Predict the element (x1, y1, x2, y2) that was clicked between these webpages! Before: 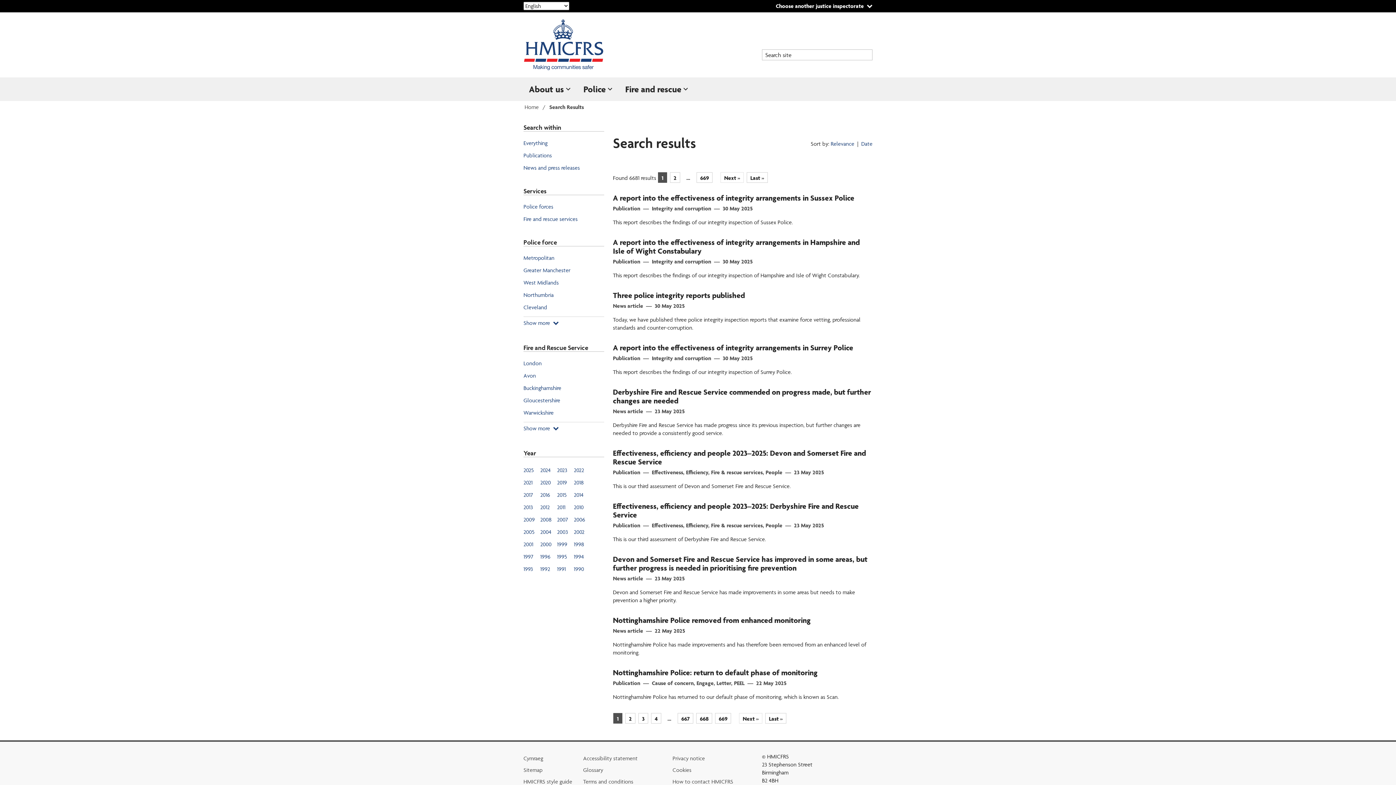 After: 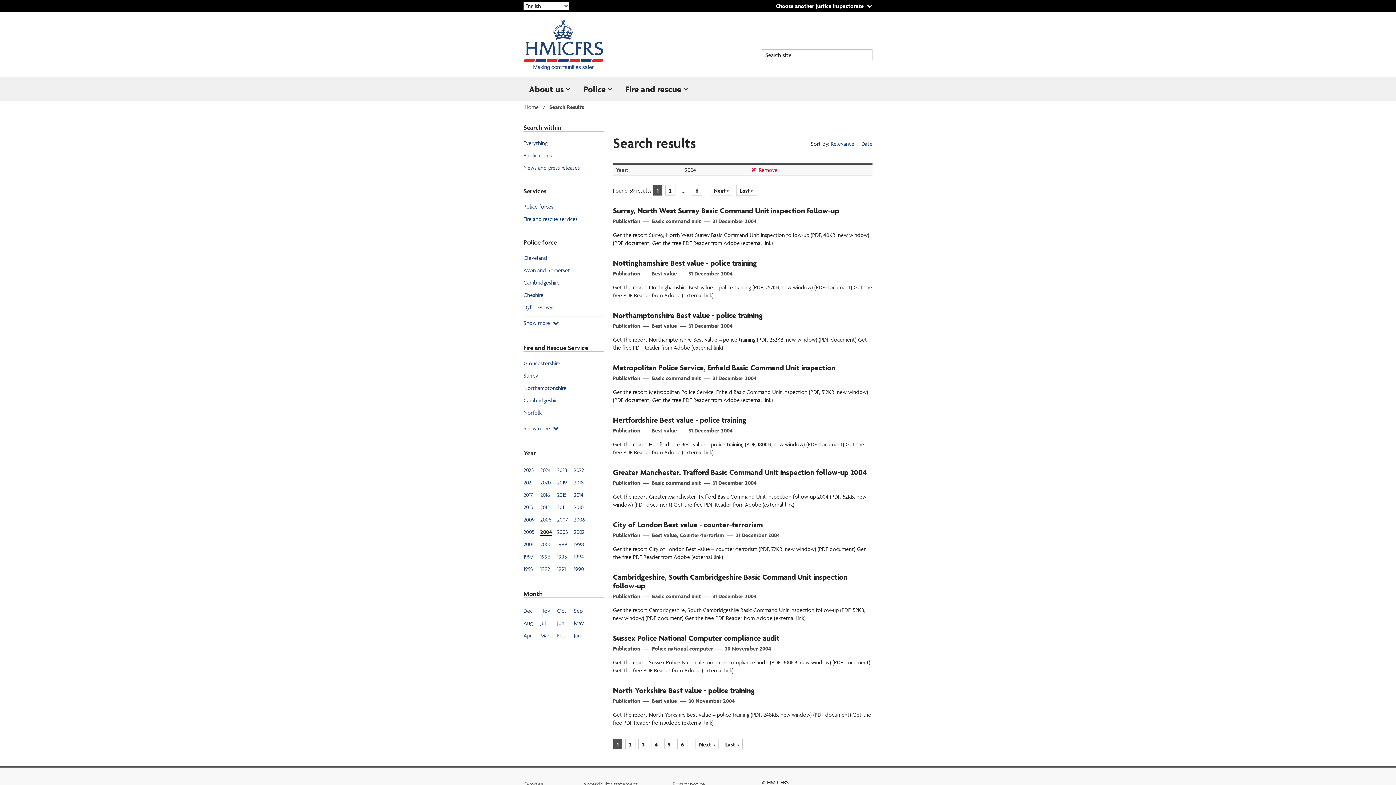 Action: label: 2004 bbox: (540, 528, 551, 535)